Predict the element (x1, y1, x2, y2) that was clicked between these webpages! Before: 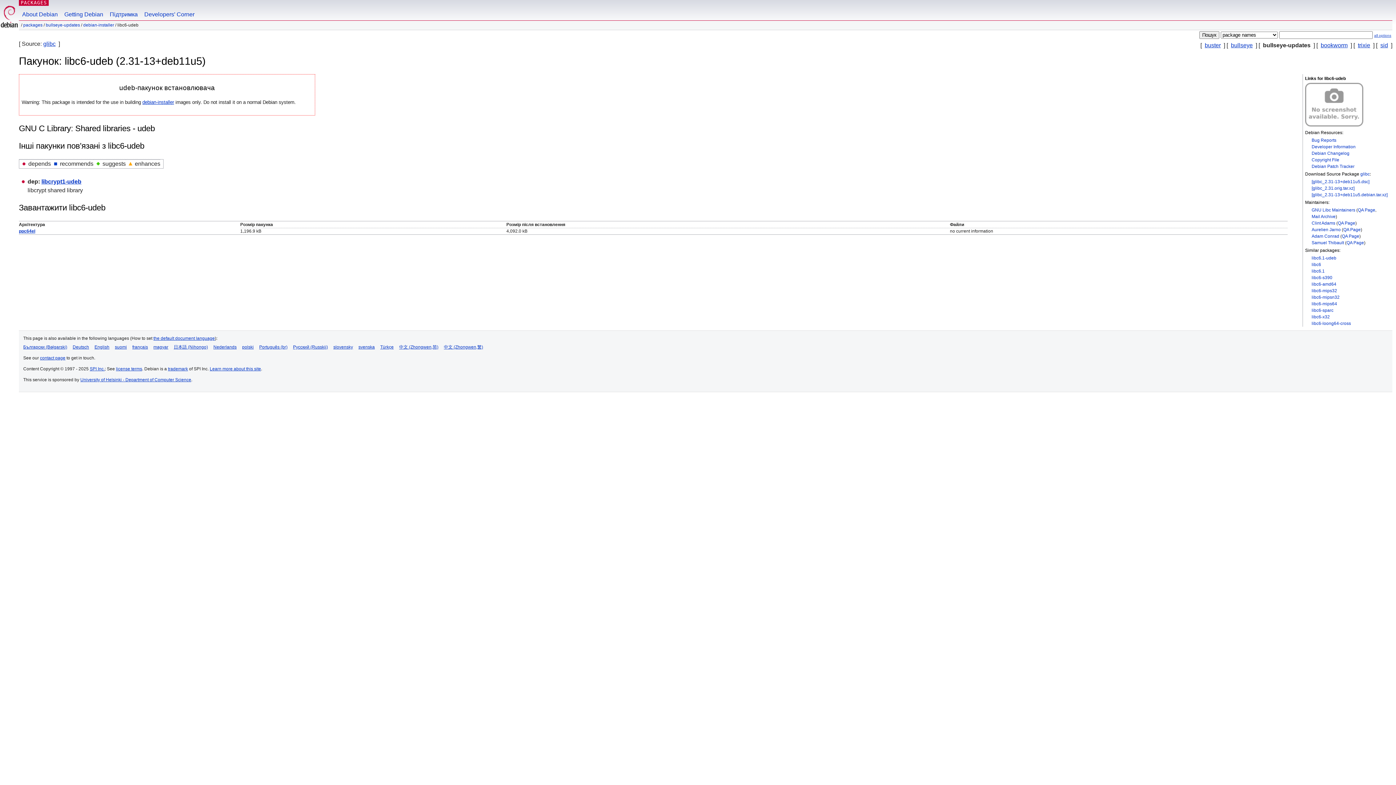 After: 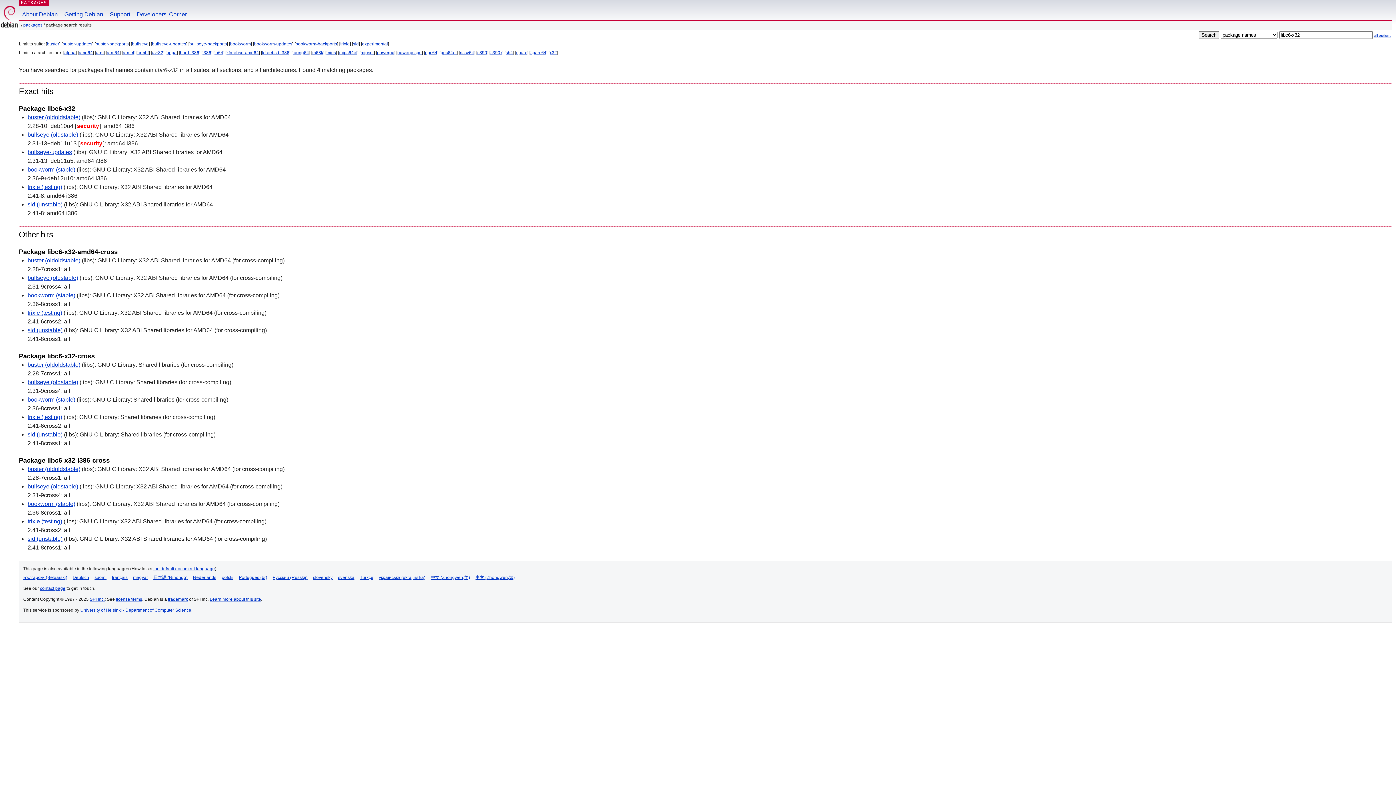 Action: label: libc6-x32 bbox: (1312, 314, 1330, 319)